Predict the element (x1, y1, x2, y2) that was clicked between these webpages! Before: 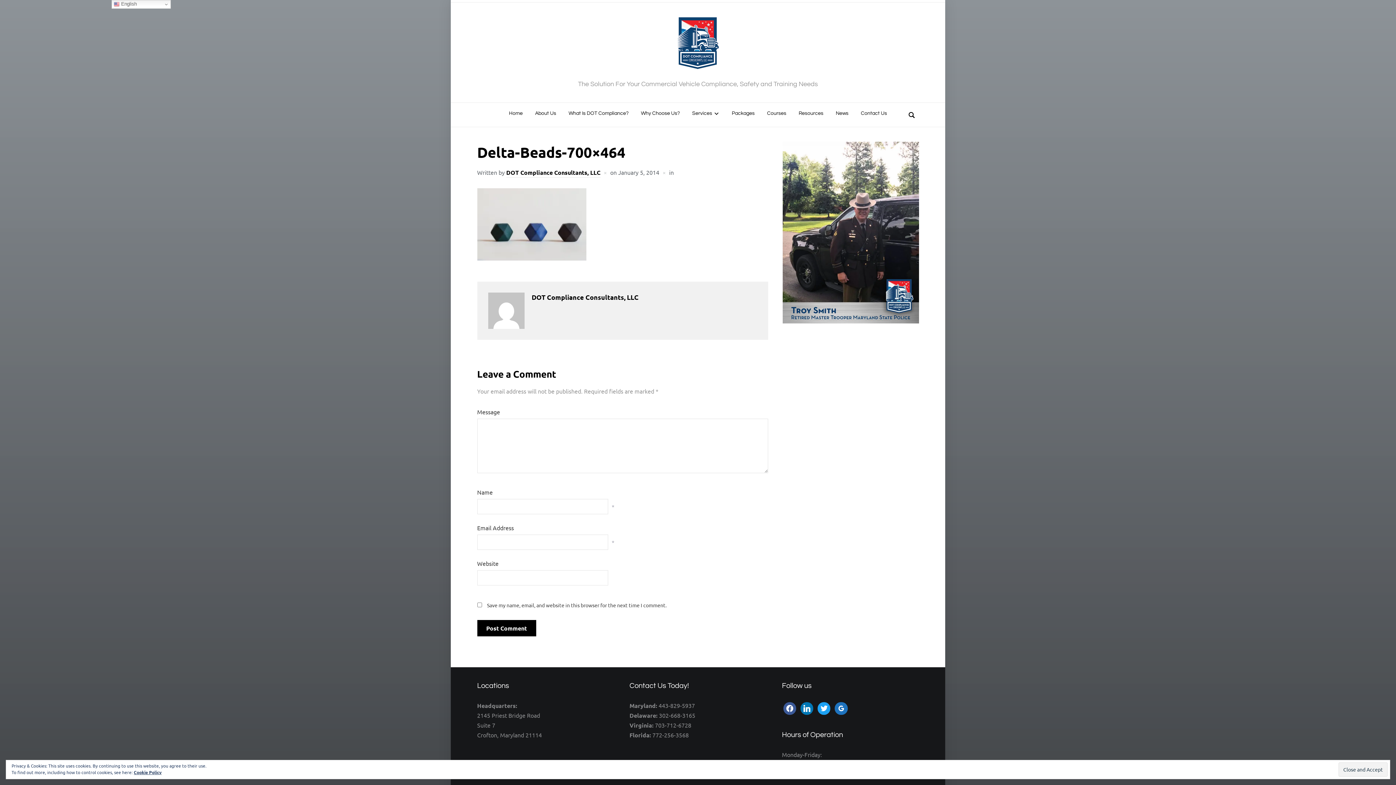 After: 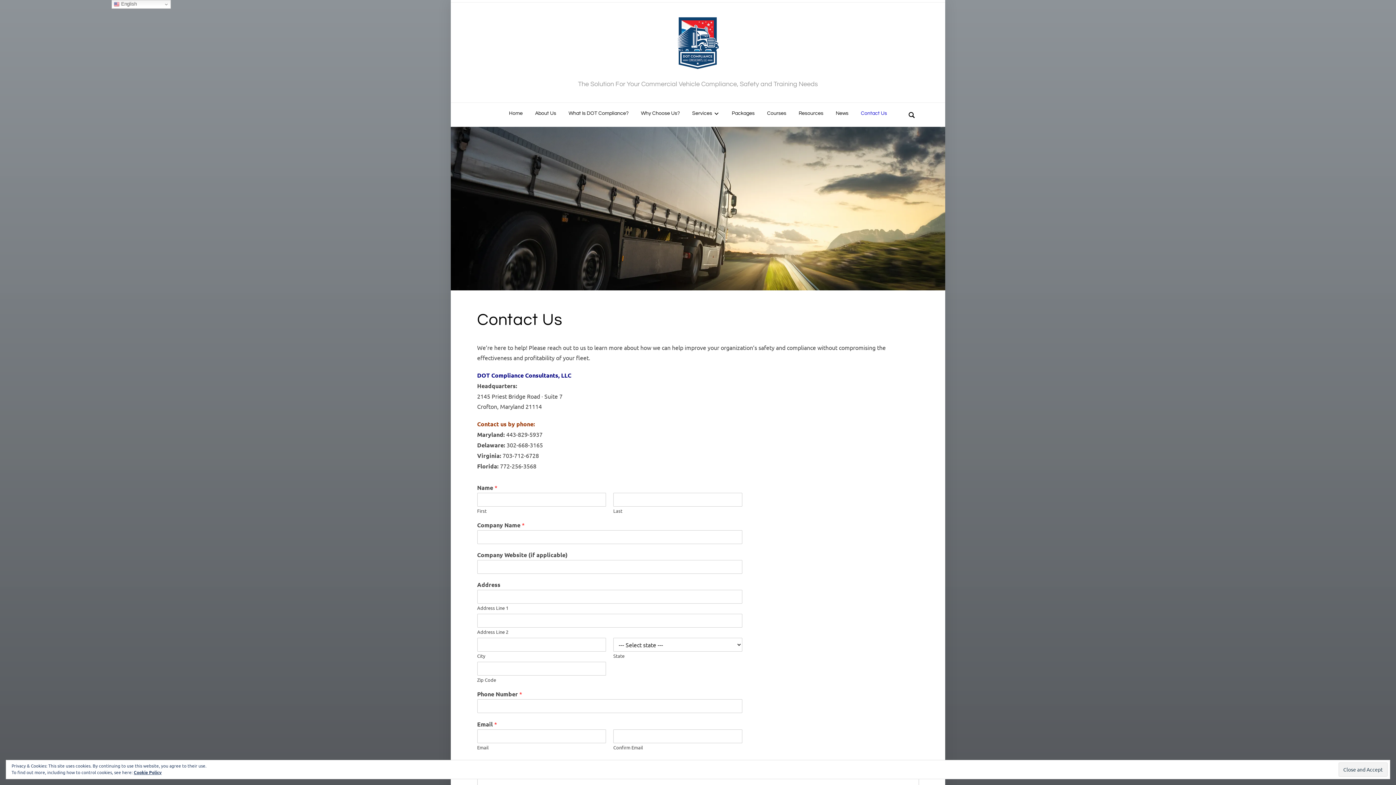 Action: label: Contact Us bbox: (861, 106, 887, 120)